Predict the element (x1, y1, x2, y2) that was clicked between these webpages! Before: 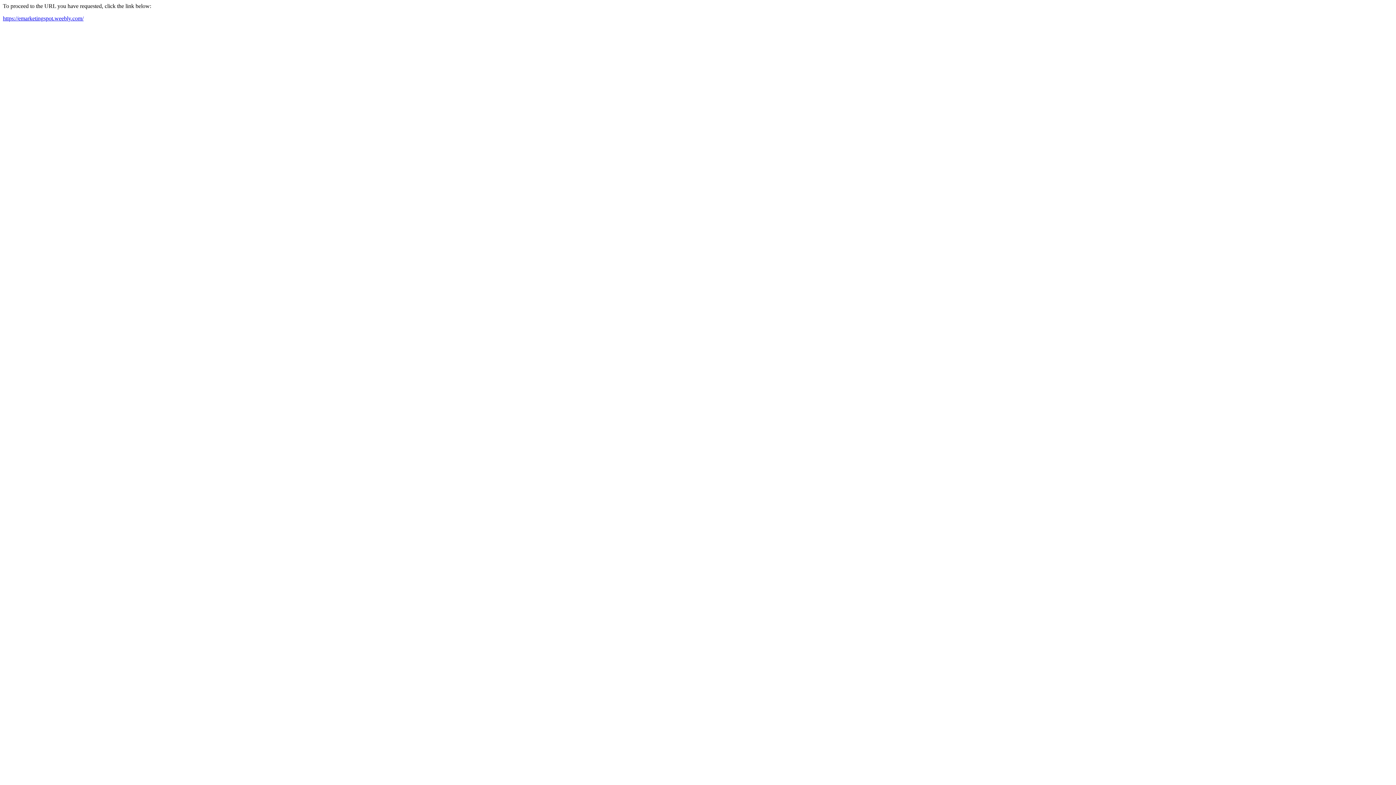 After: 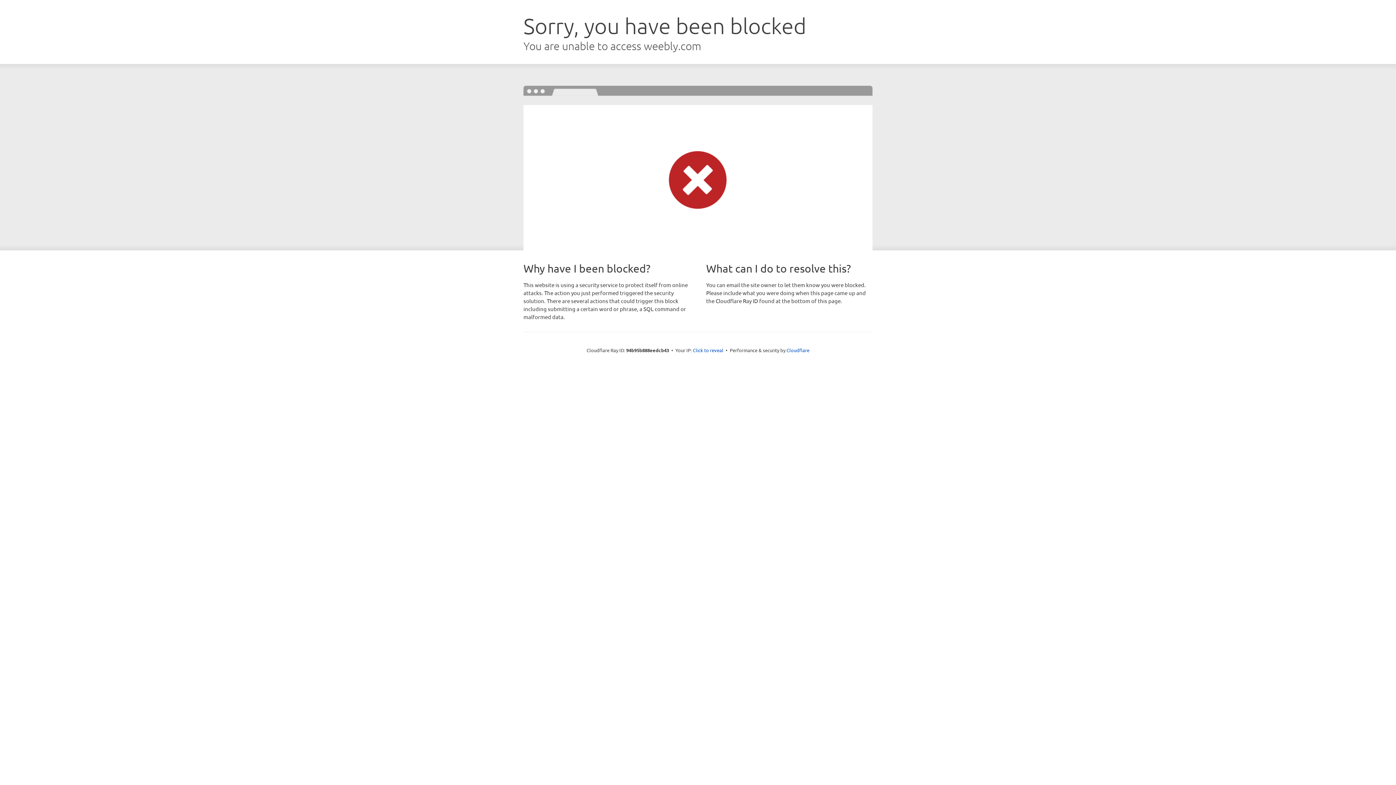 Action: bbox: (2, 15, 83, 21) label: https://emarketingspot.weebly.com/